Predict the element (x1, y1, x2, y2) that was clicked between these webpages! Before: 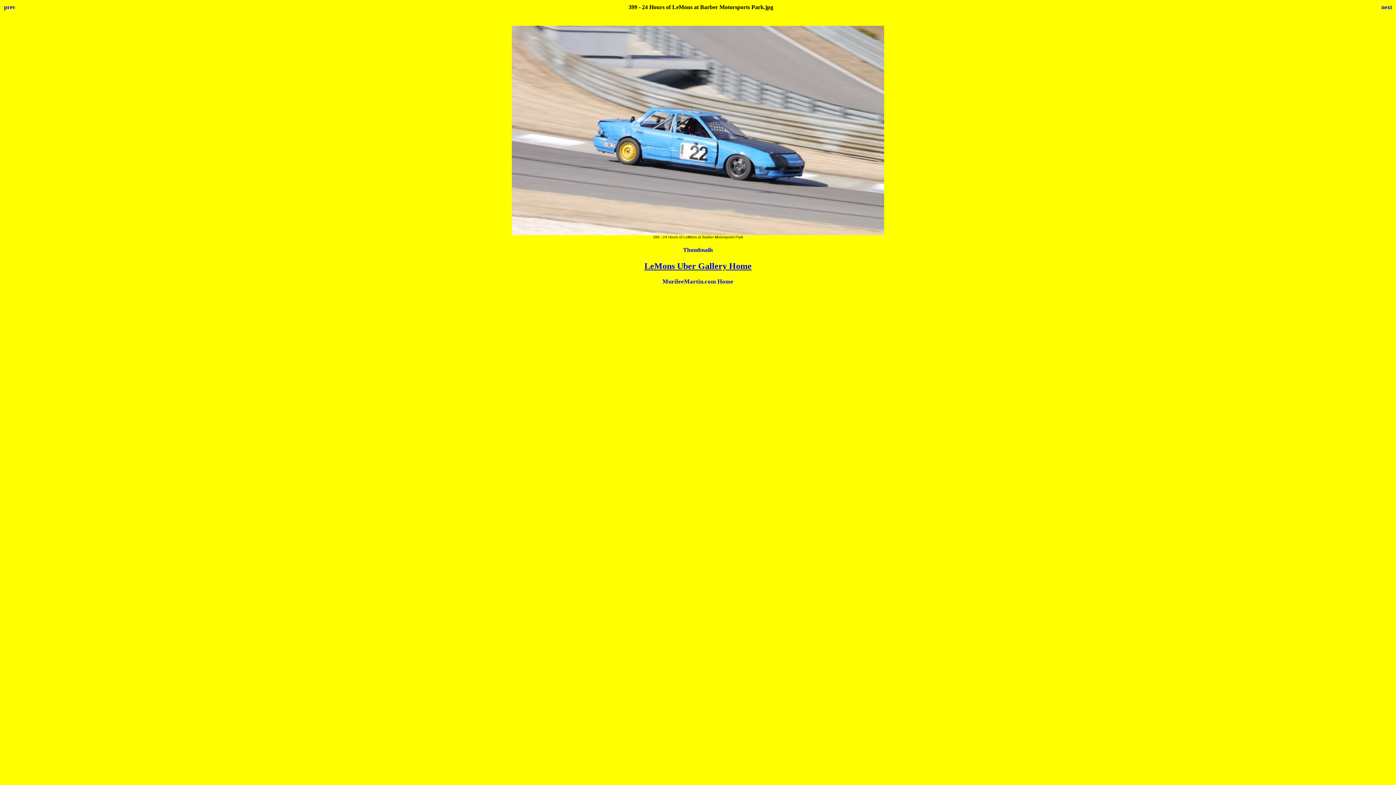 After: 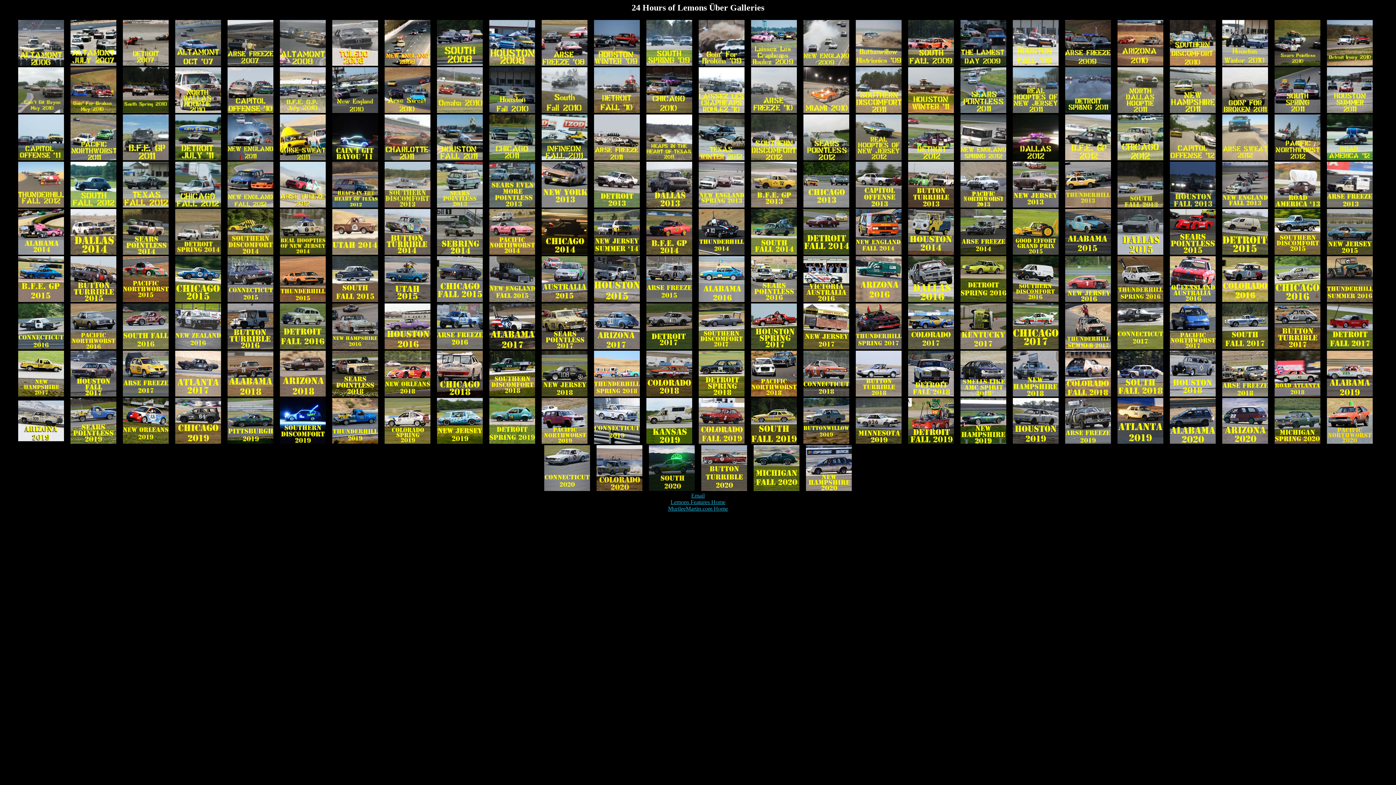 Action: bbox: (644, 261, 751, 270) label: LeMons Uber Gallery Home